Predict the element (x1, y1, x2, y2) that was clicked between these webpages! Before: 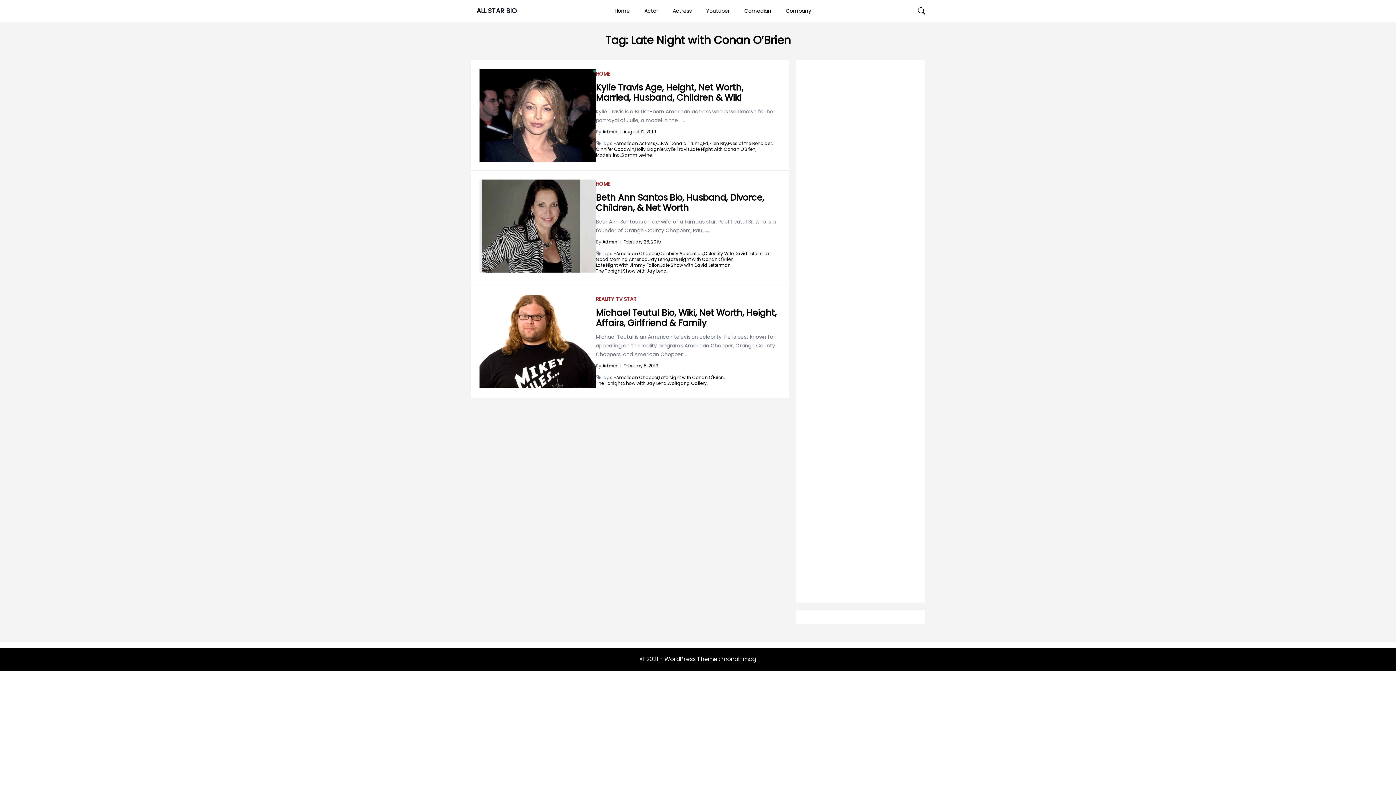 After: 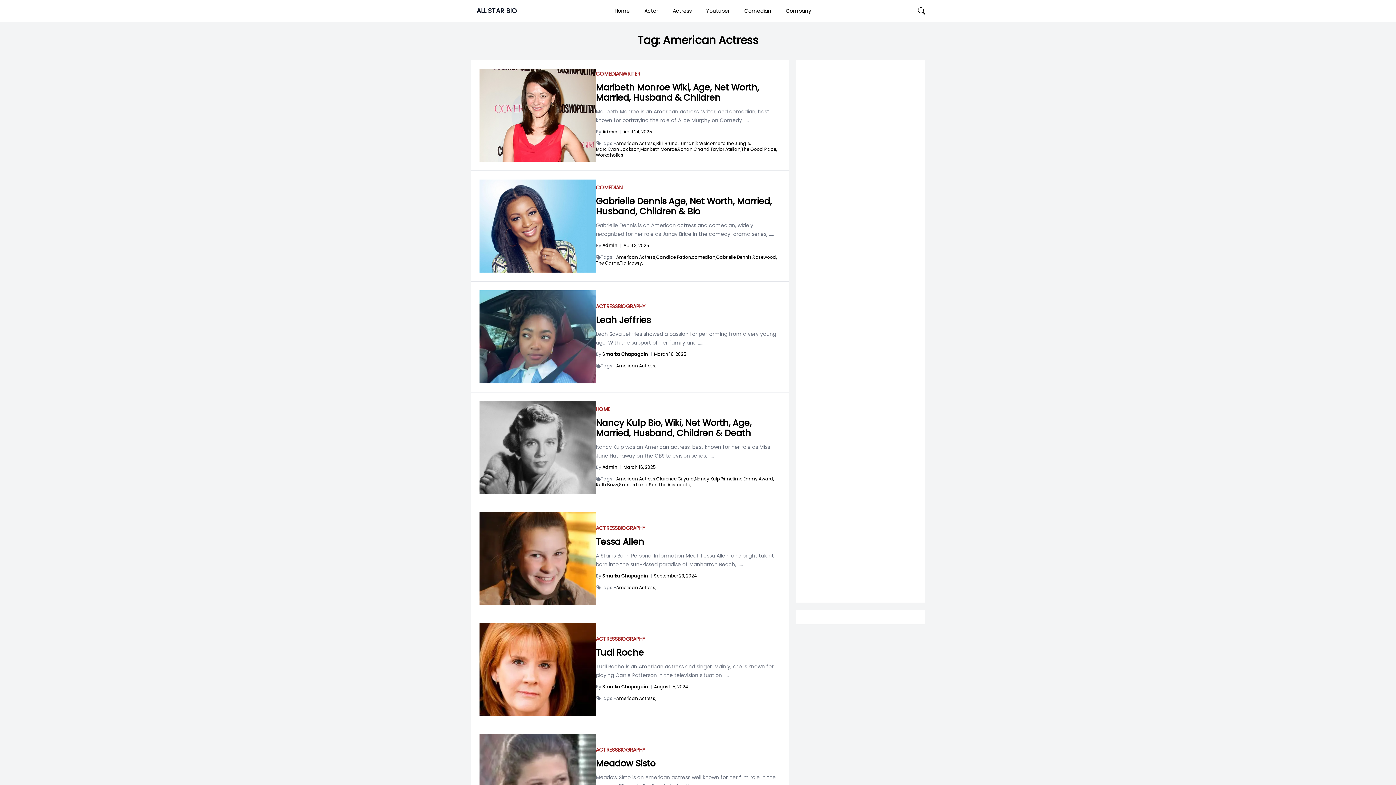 Action: label: American Actress, bbox: (616, 140, 656, 146)